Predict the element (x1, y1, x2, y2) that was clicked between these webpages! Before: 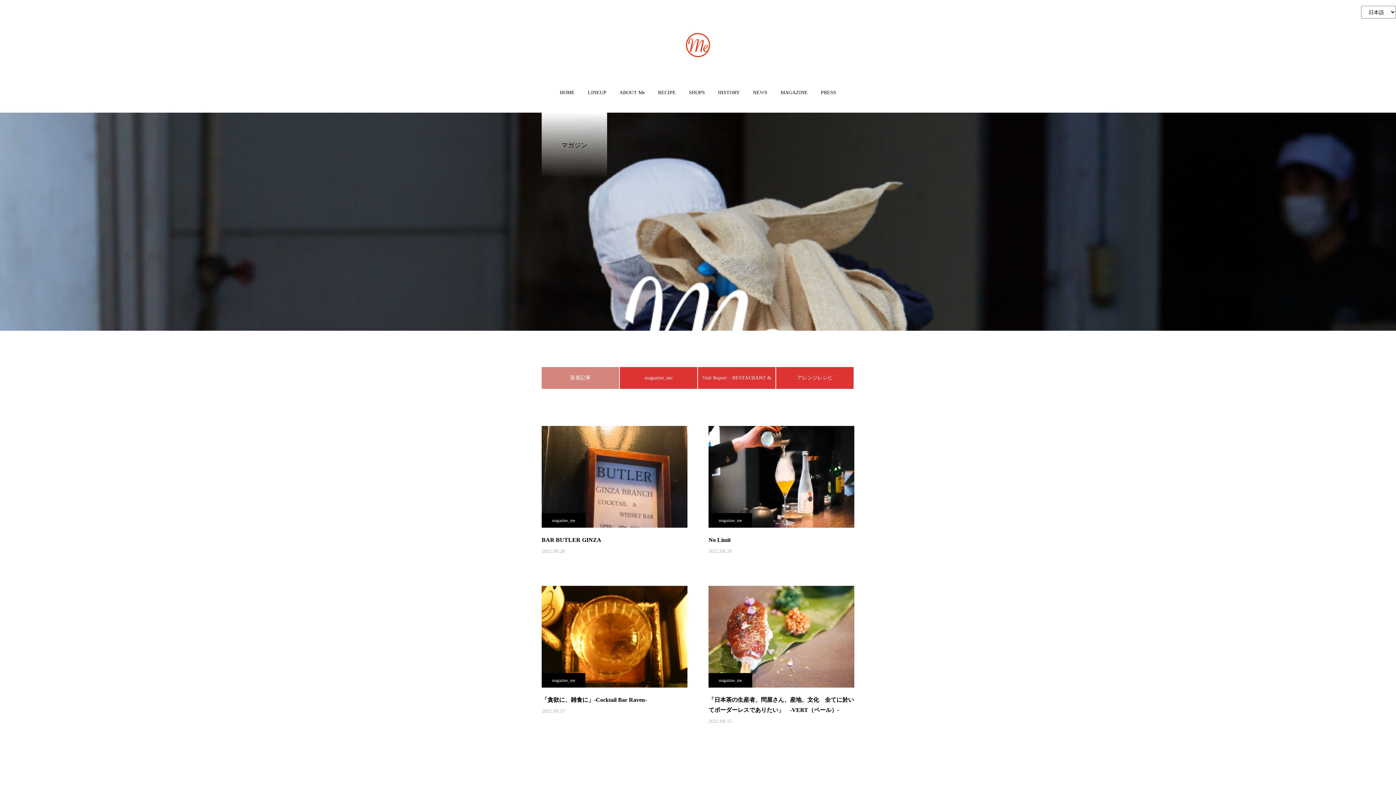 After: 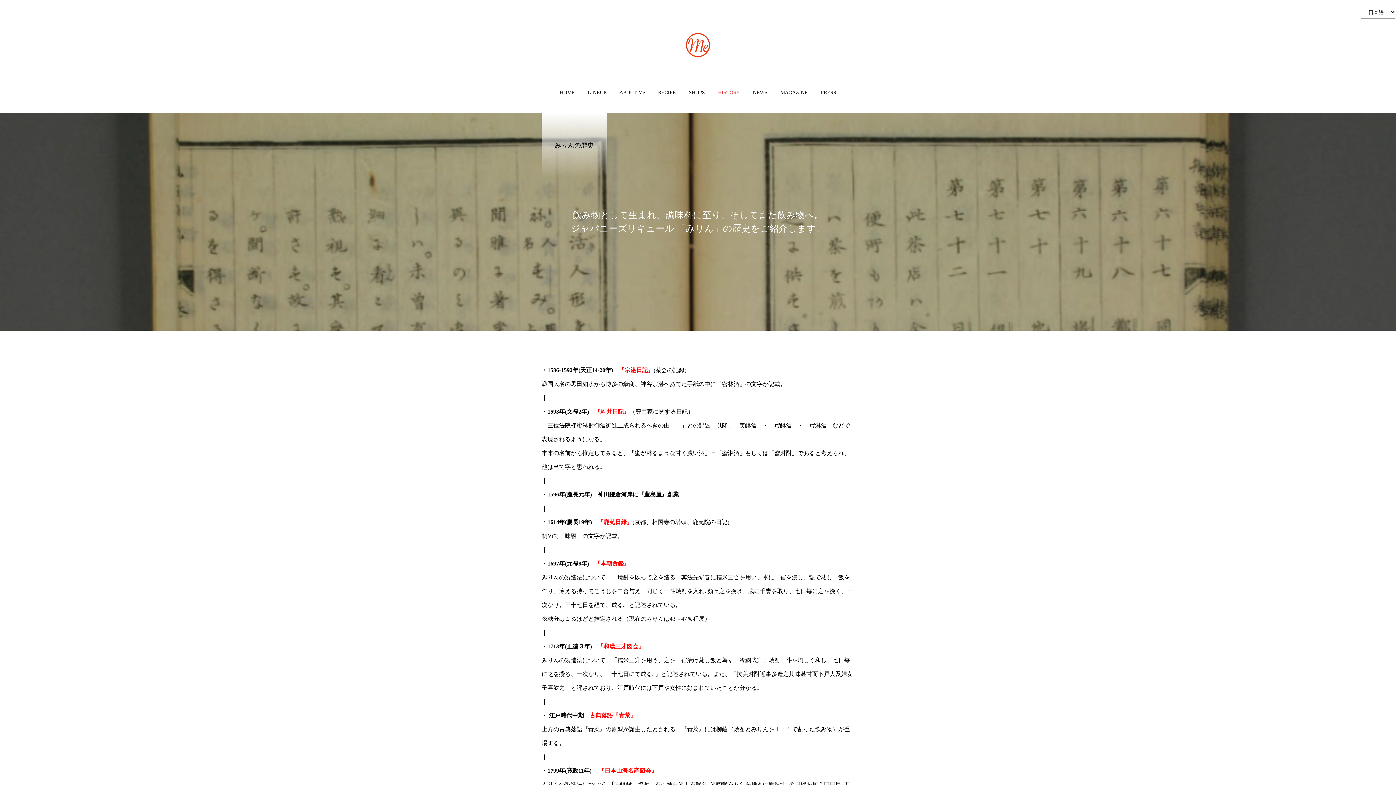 Action: label: HISTORY bbox: (711, 82, 746, 113)